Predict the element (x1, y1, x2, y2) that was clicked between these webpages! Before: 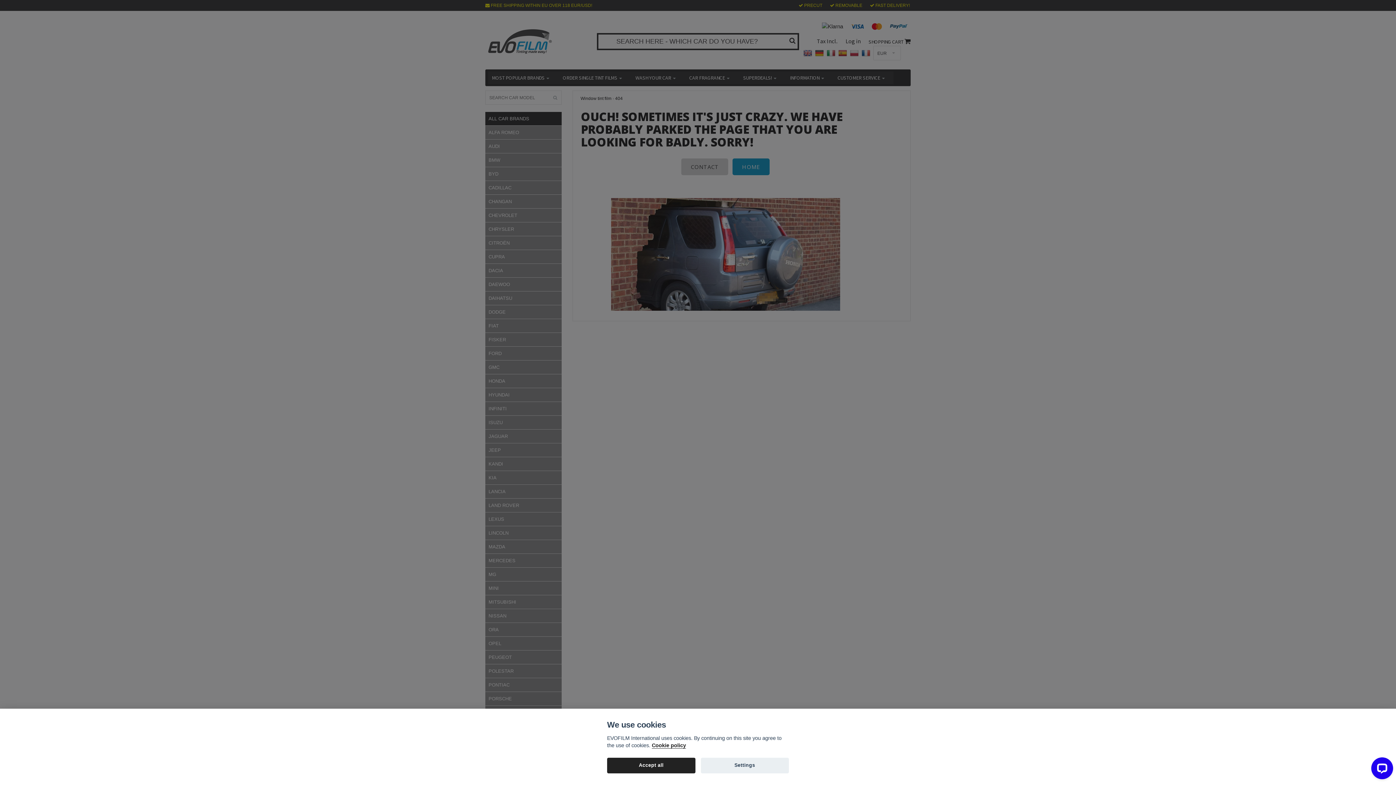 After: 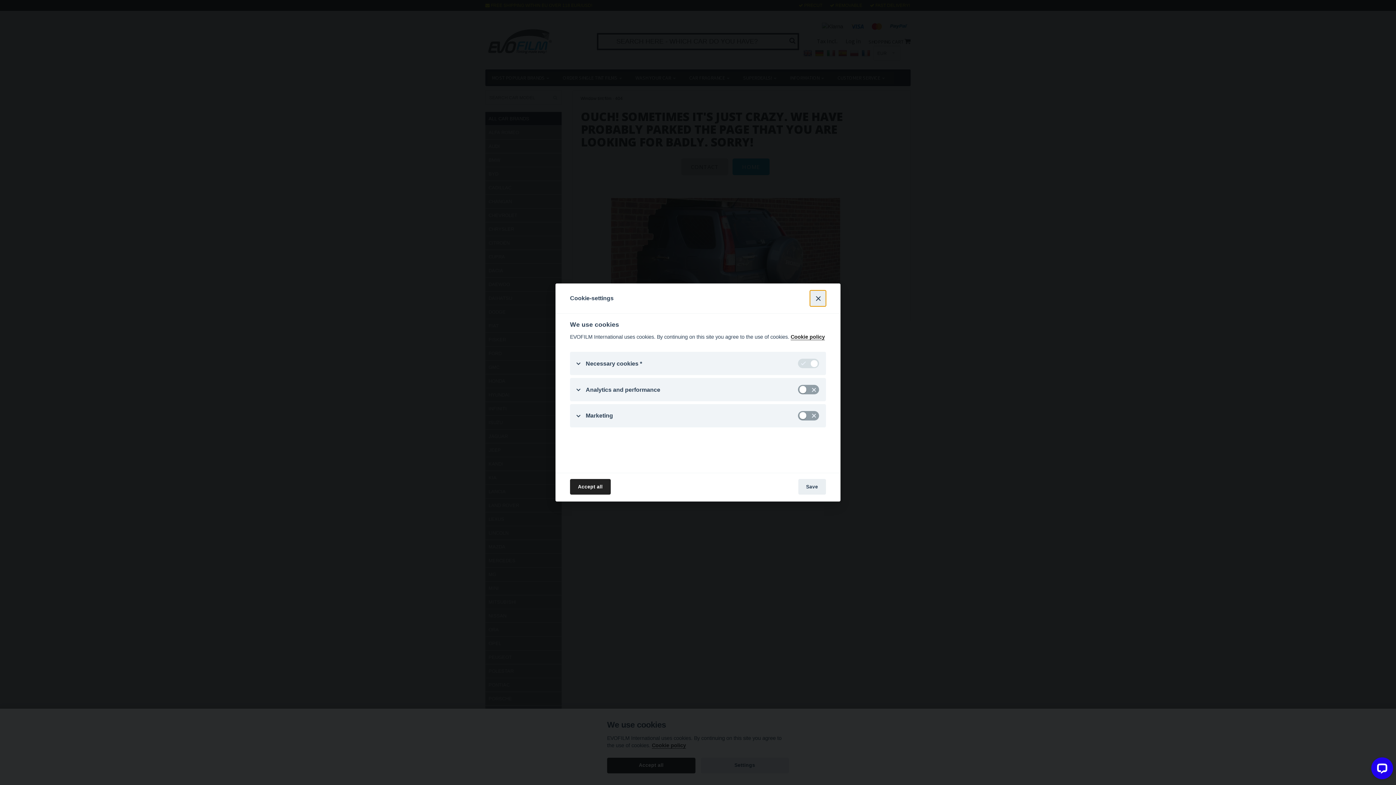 Action: label: Settings bbox: (700, 758, 789, 773)